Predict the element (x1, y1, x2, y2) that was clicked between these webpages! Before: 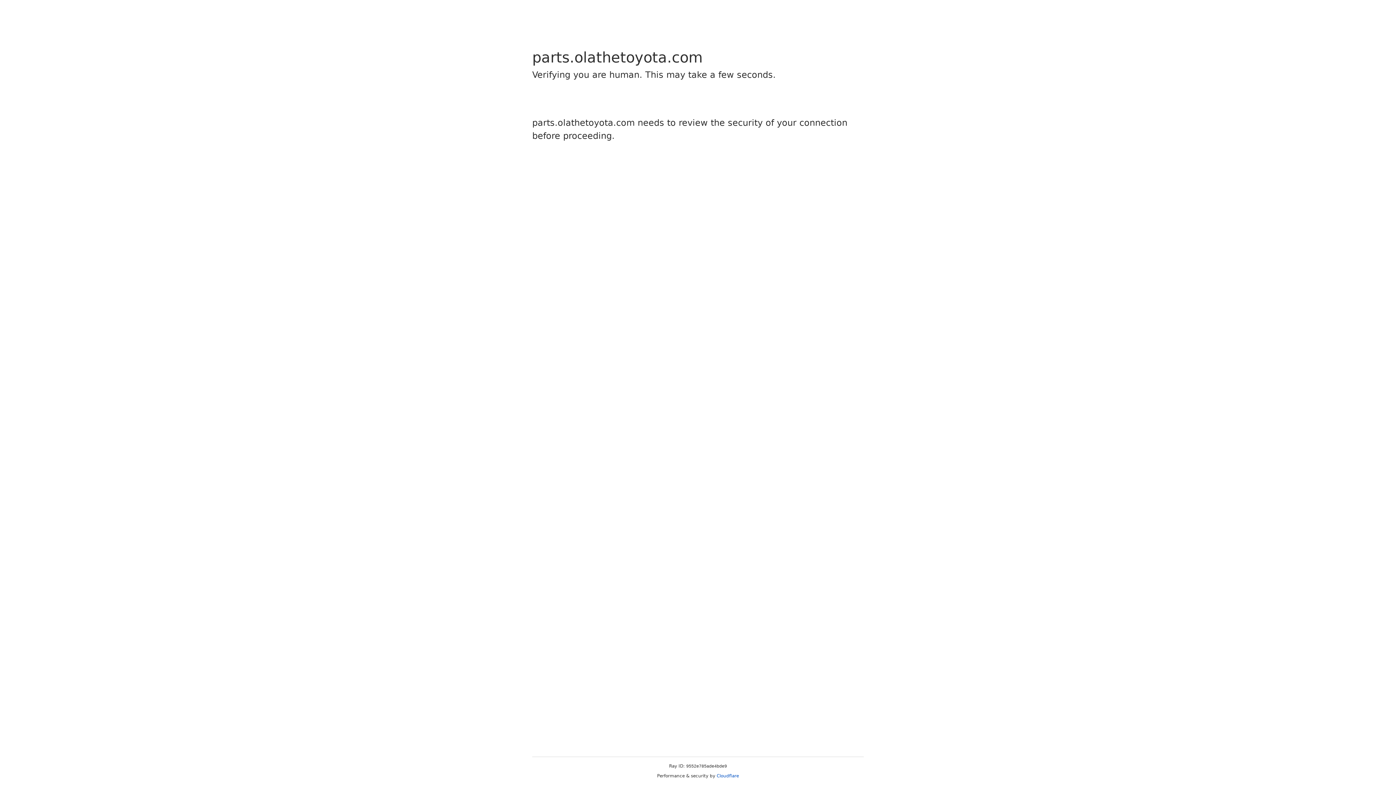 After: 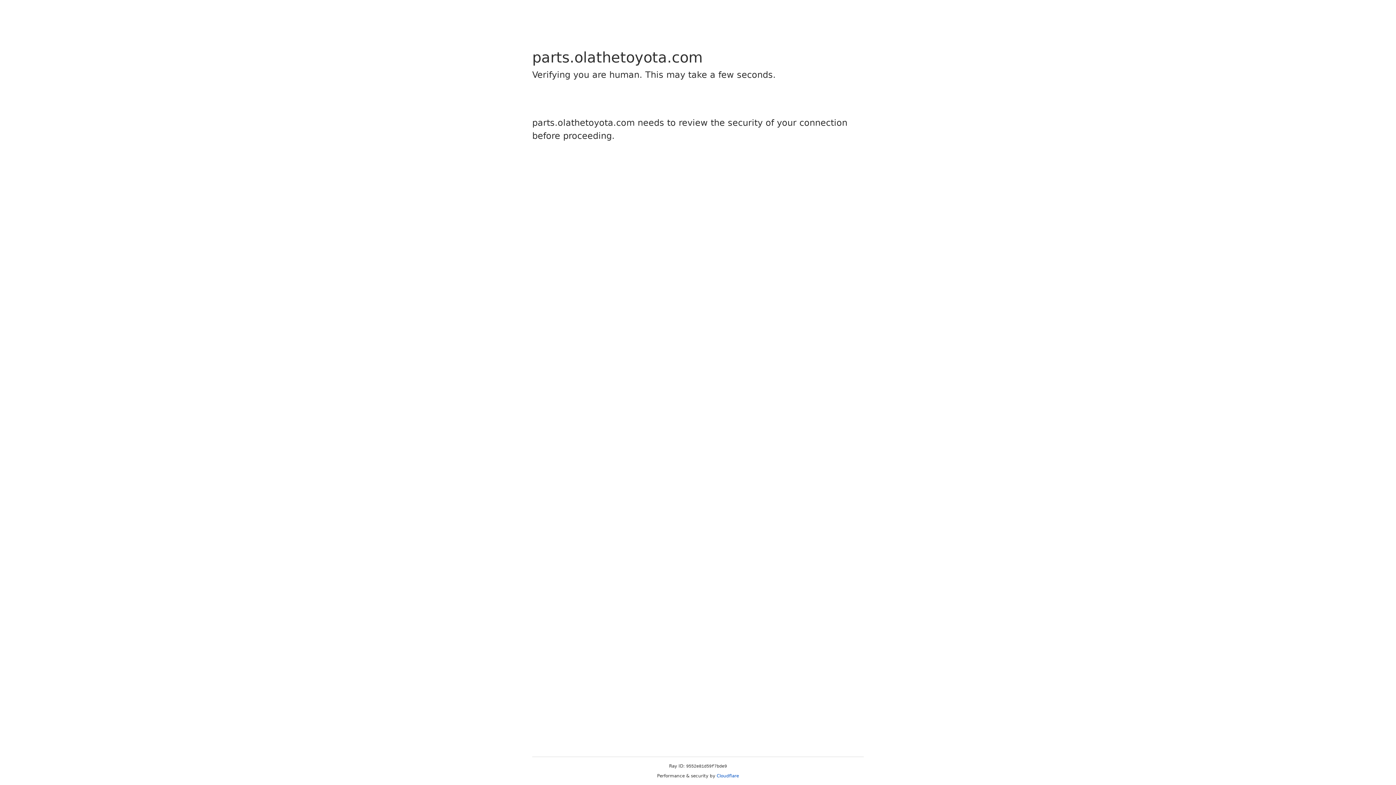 Action: bbox: (716, 773, 739, 778) label: Cloudflare